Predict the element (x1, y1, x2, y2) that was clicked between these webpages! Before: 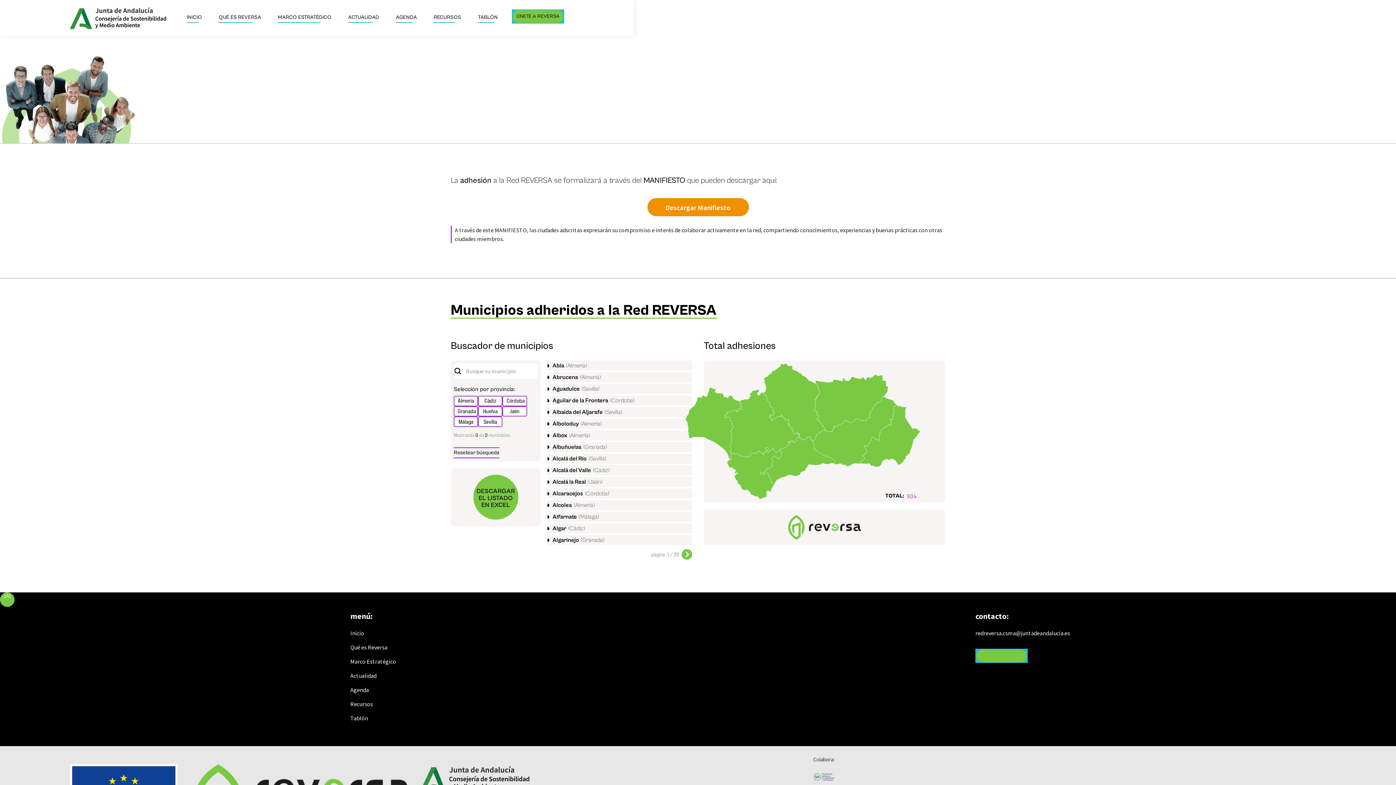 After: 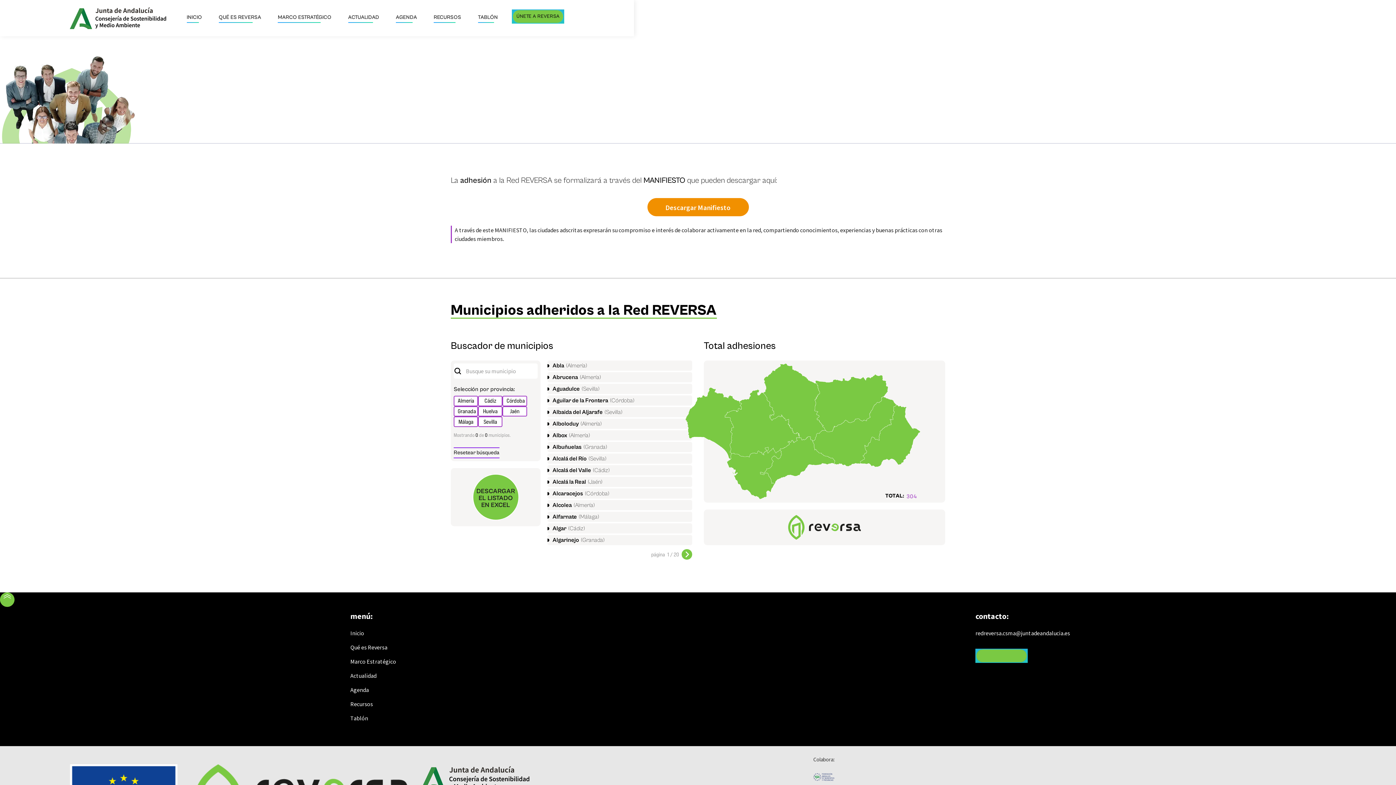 Action: bbox: (513, 10, 563, 22) label: ÚNETE A REVERSA